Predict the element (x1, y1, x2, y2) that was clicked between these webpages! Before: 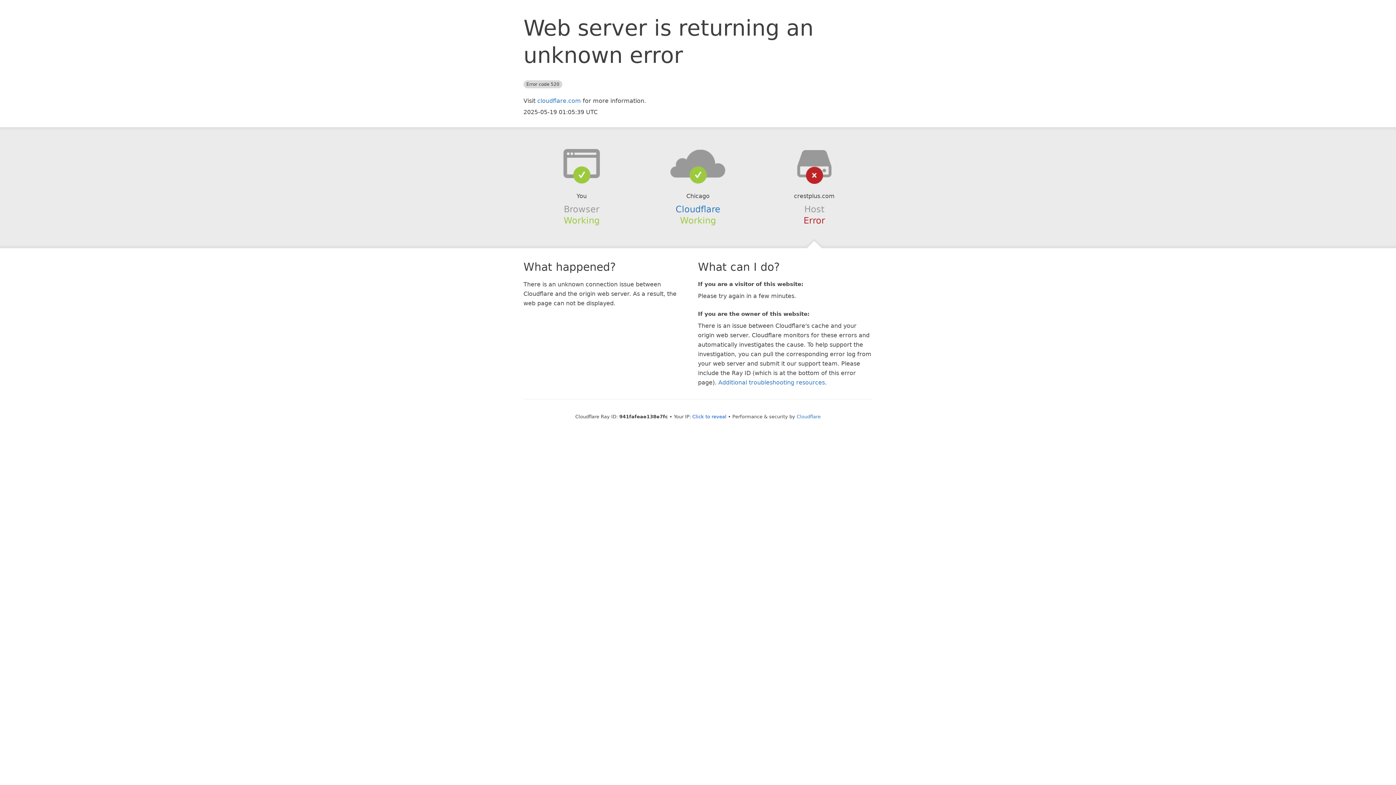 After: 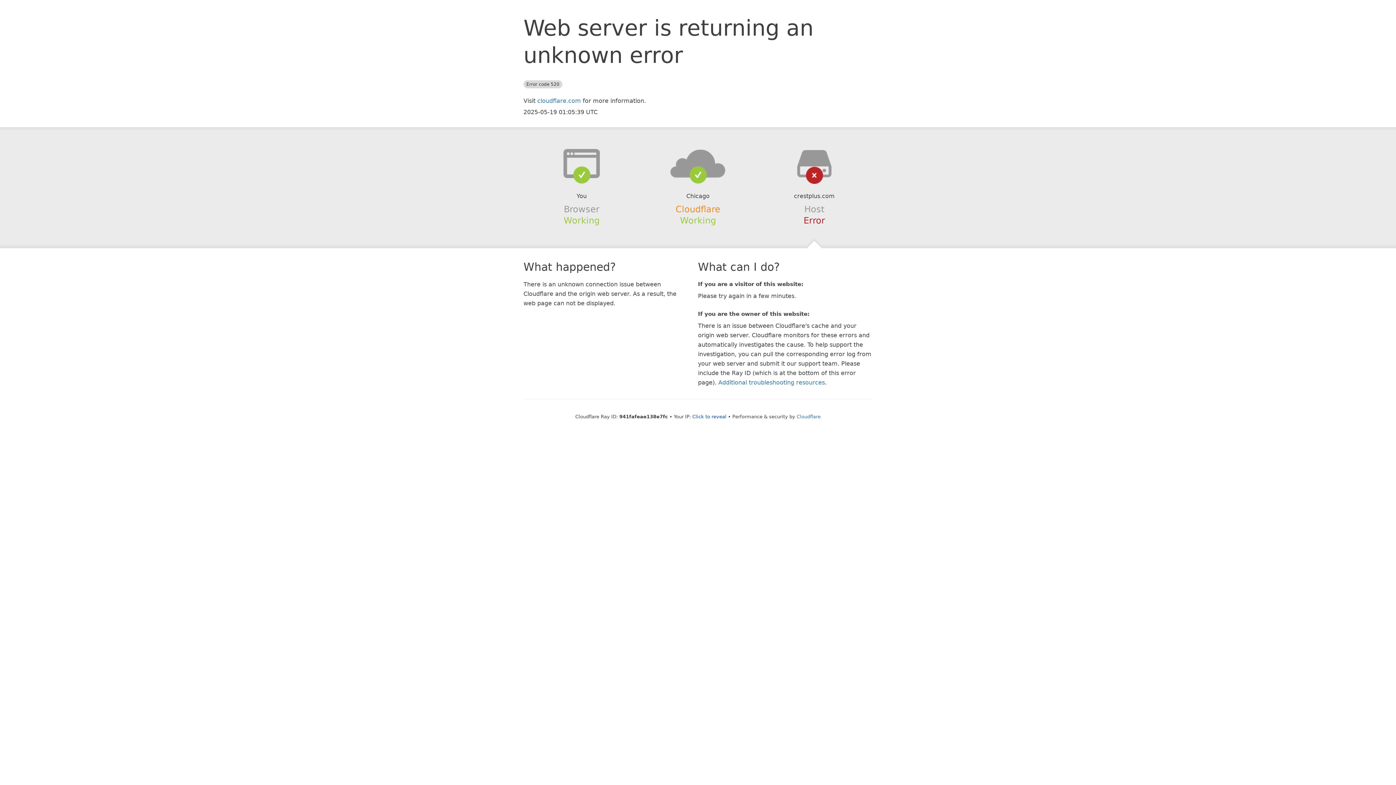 Action: label: Cloudflare bbox: (675, 204, 720, 214)